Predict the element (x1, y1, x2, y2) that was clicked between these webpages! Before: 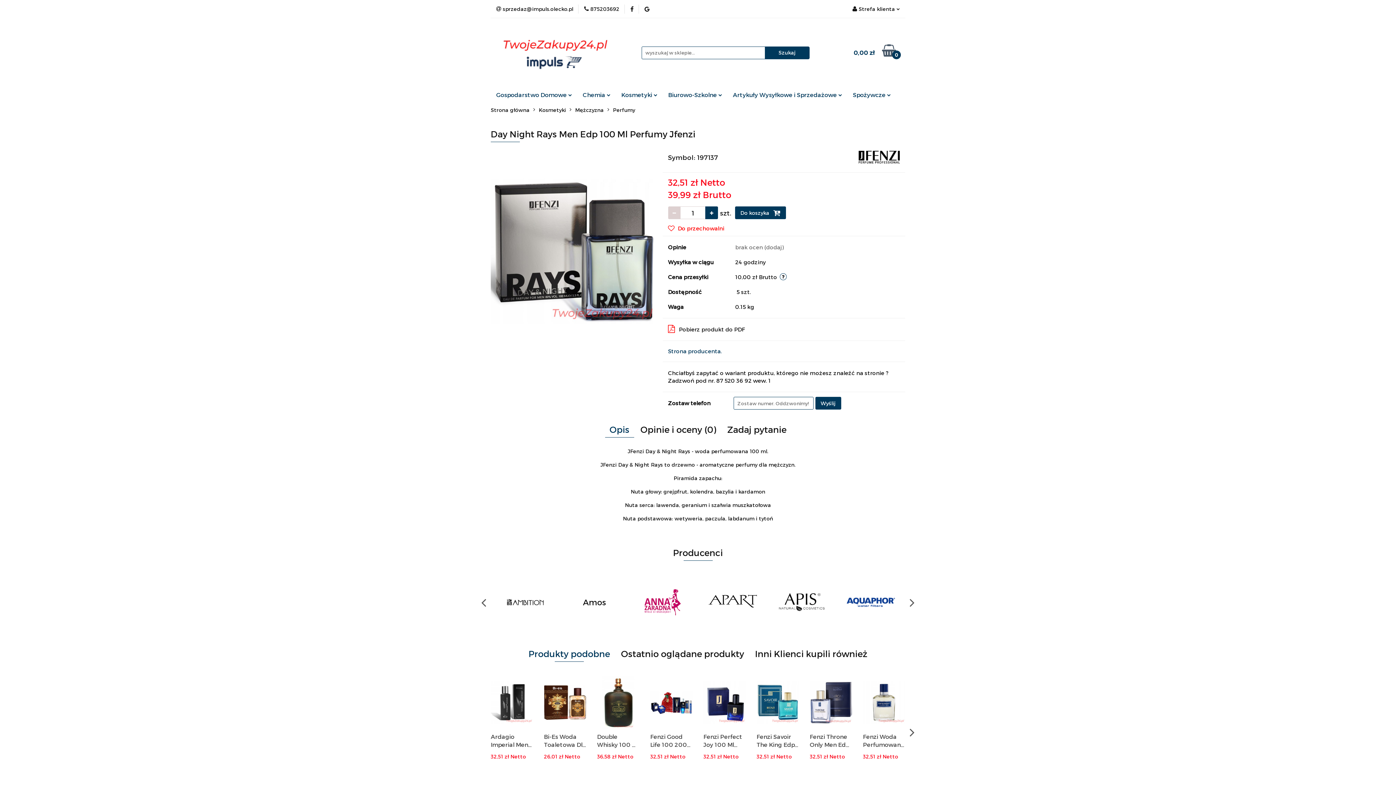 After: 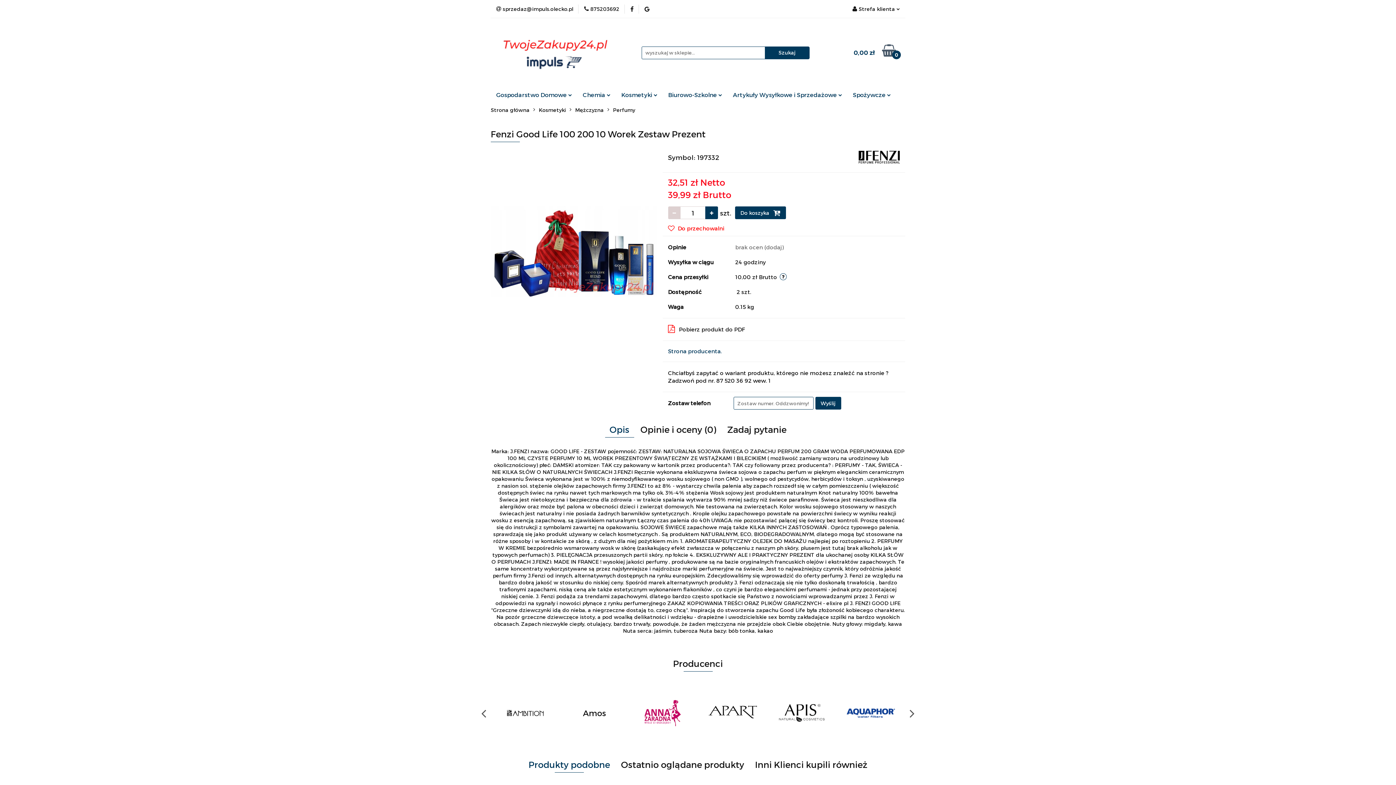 Action: label: Fenzi Good Life 100 200 10 Worek Zestaw Prezent bbox: (650, 733, 692, 749)